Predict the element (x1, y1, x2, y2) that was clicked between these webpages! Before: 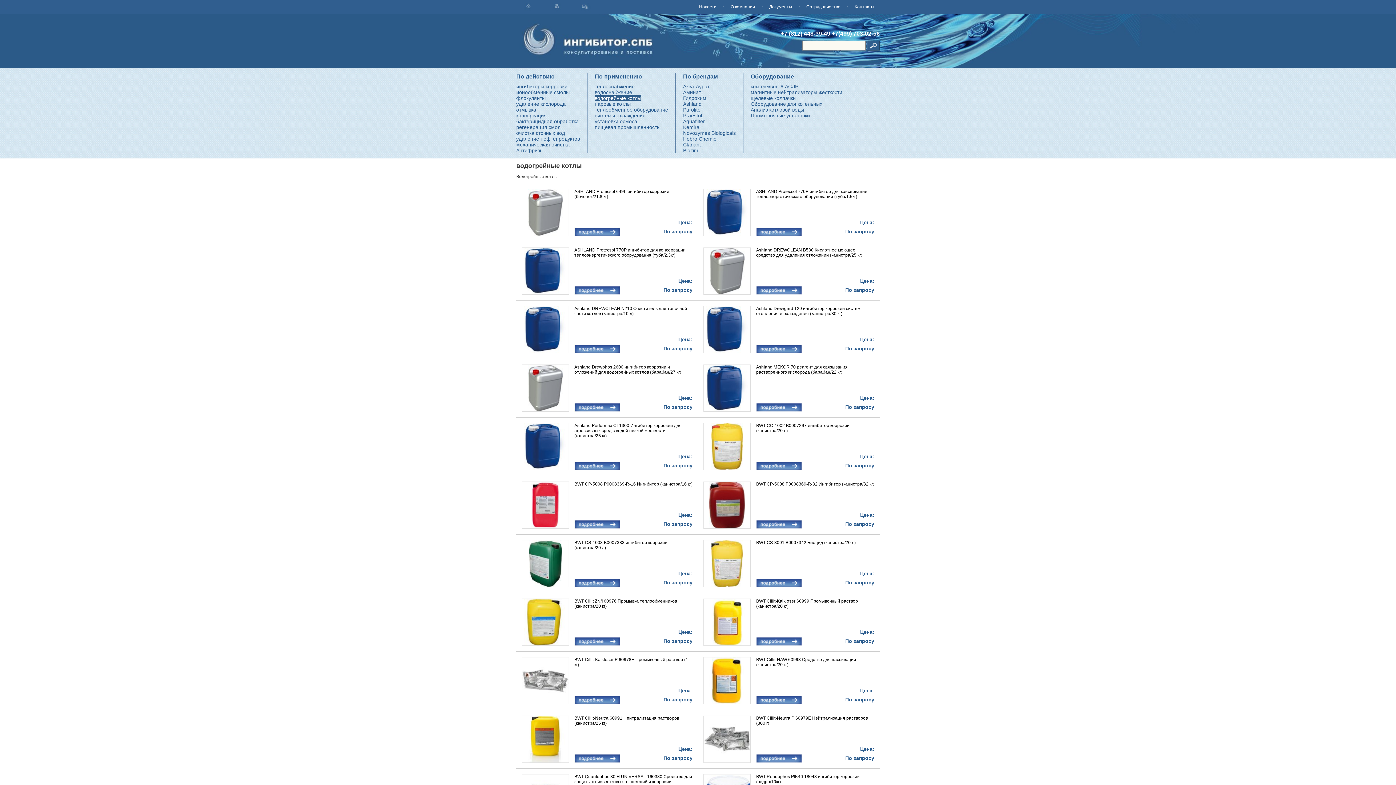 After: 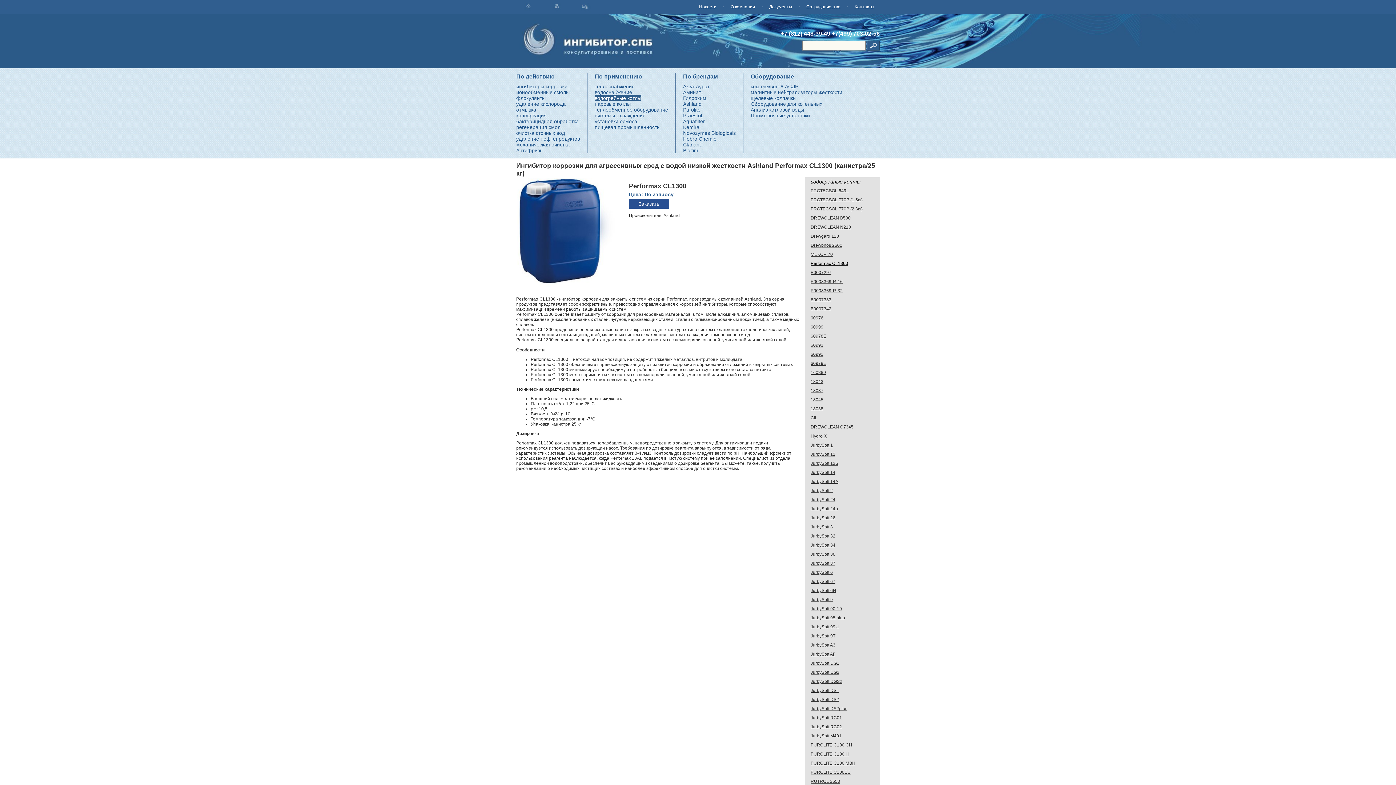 Action: label: Ashland Performax CL1300 Ингибитор коррозии для агрессивных сред с водой низкой жесткости (канистра/25 кг) bbox: (574, 423, 681, 438)